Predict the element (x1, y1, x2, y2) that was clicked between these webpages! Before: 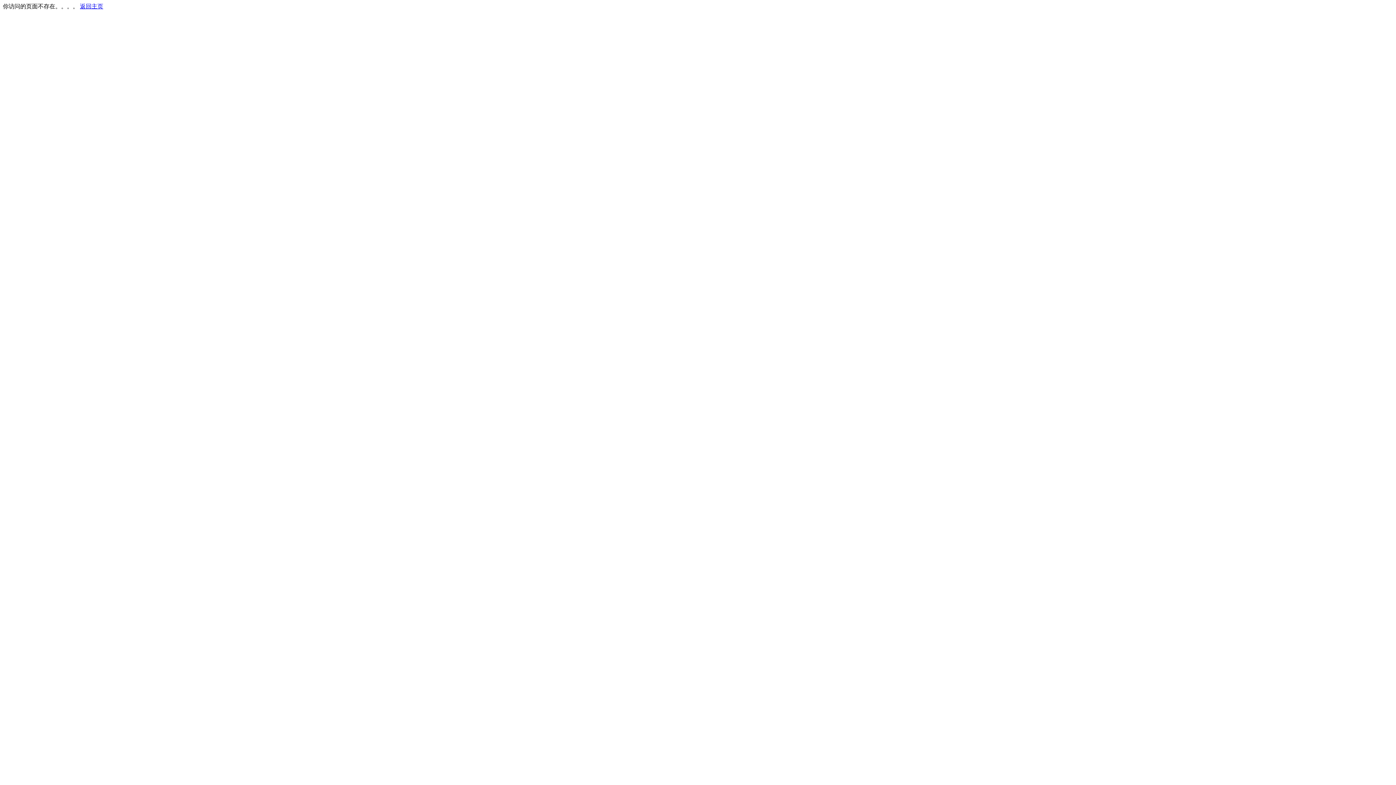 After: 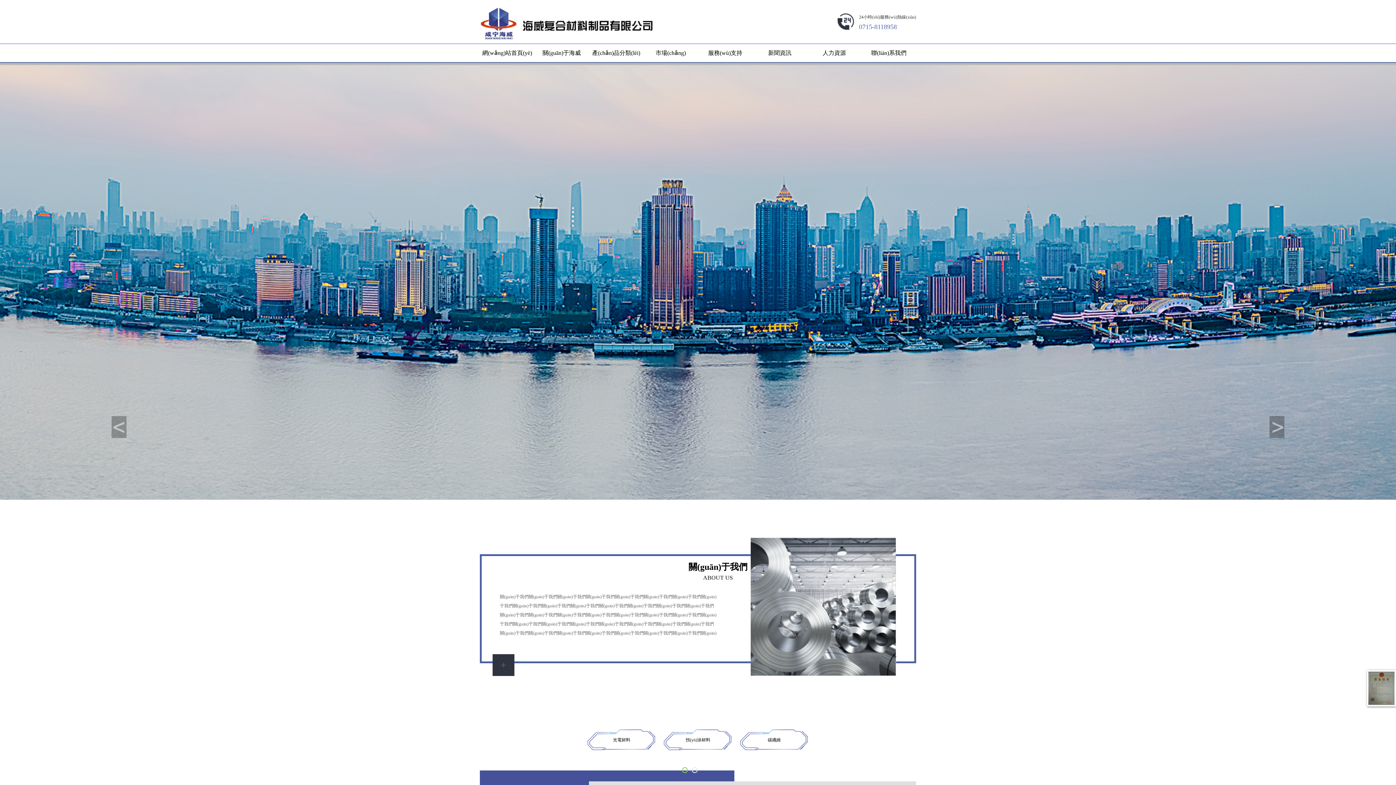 Action: label: 返回主页 bbox: (80, 3, 103, 9)